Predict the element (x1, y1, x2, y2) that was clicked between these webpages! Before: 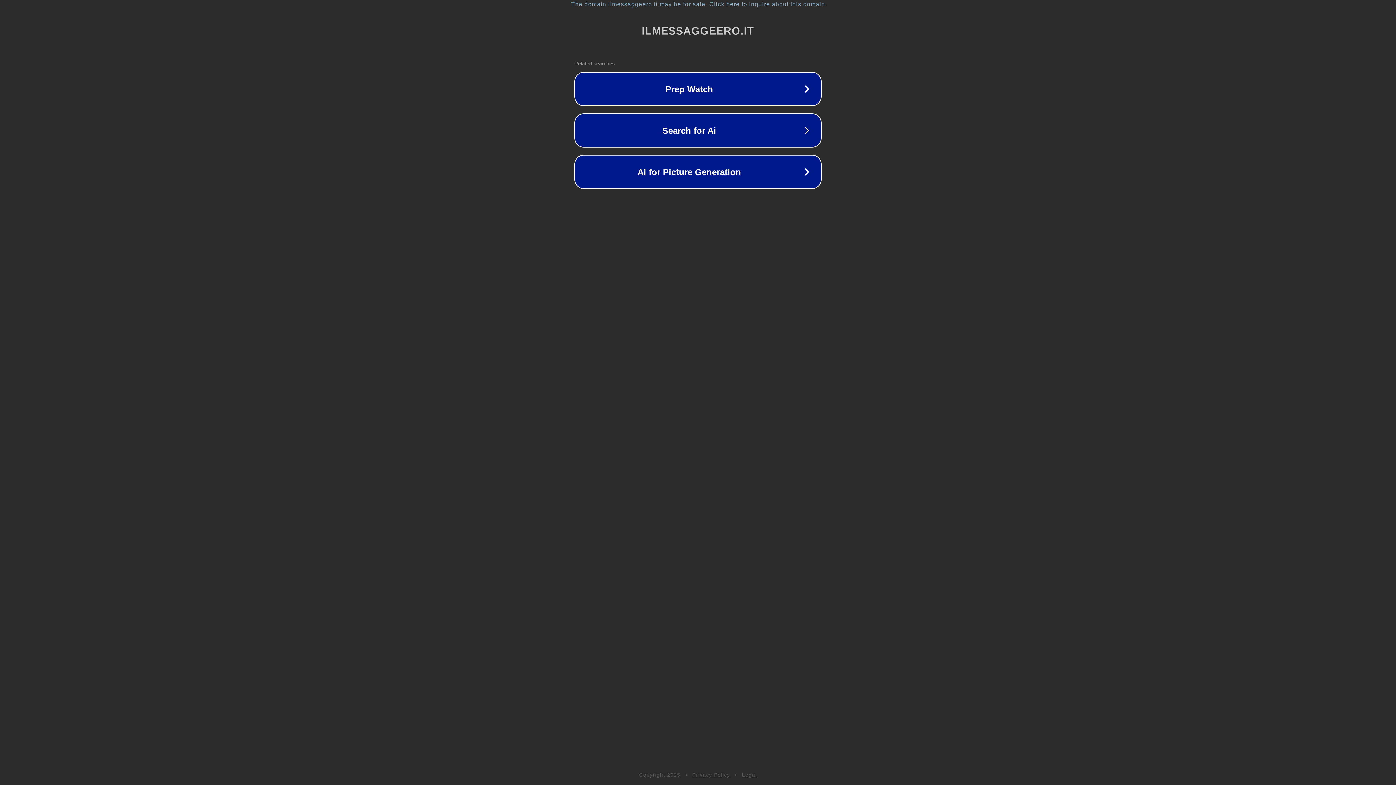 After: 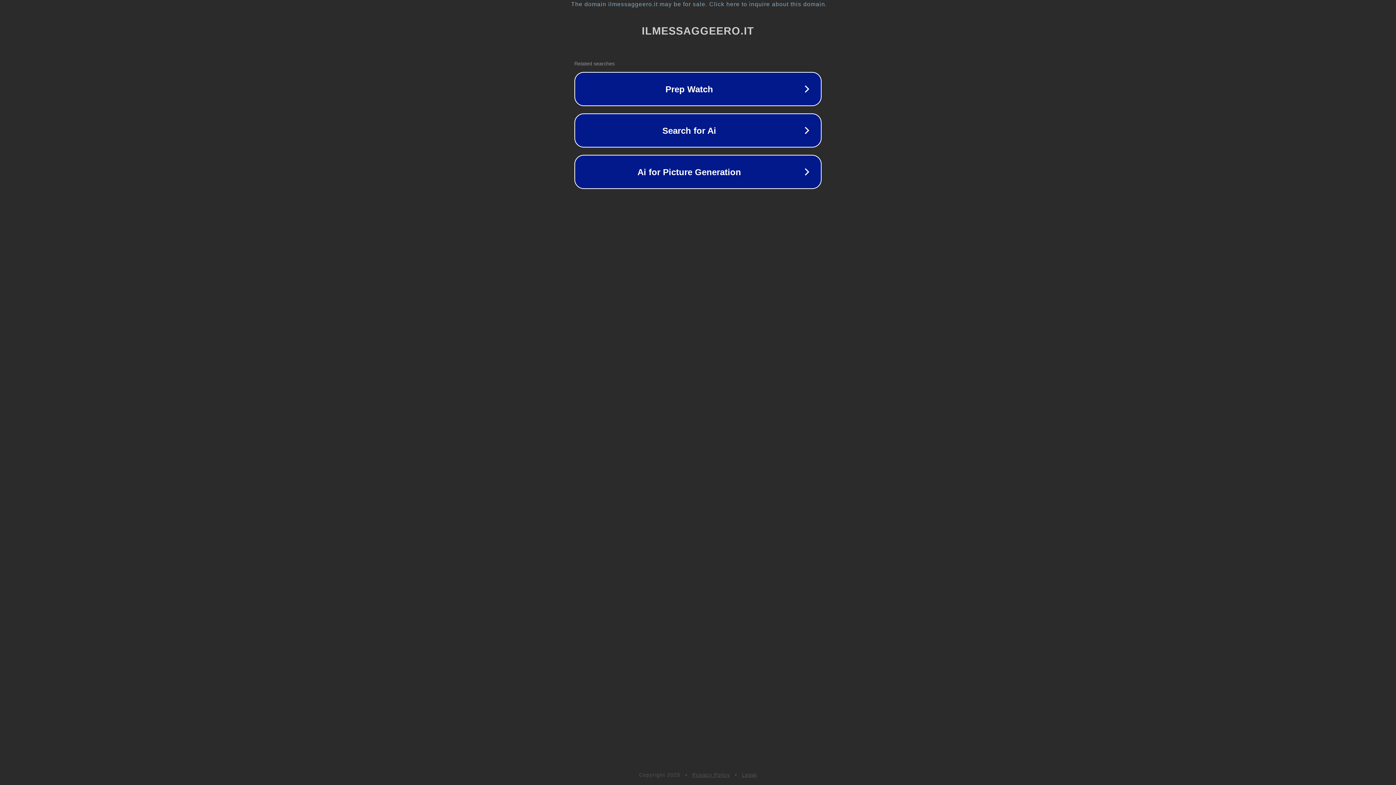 Action: label: Legal bbox: (742, 772, 757, 778)